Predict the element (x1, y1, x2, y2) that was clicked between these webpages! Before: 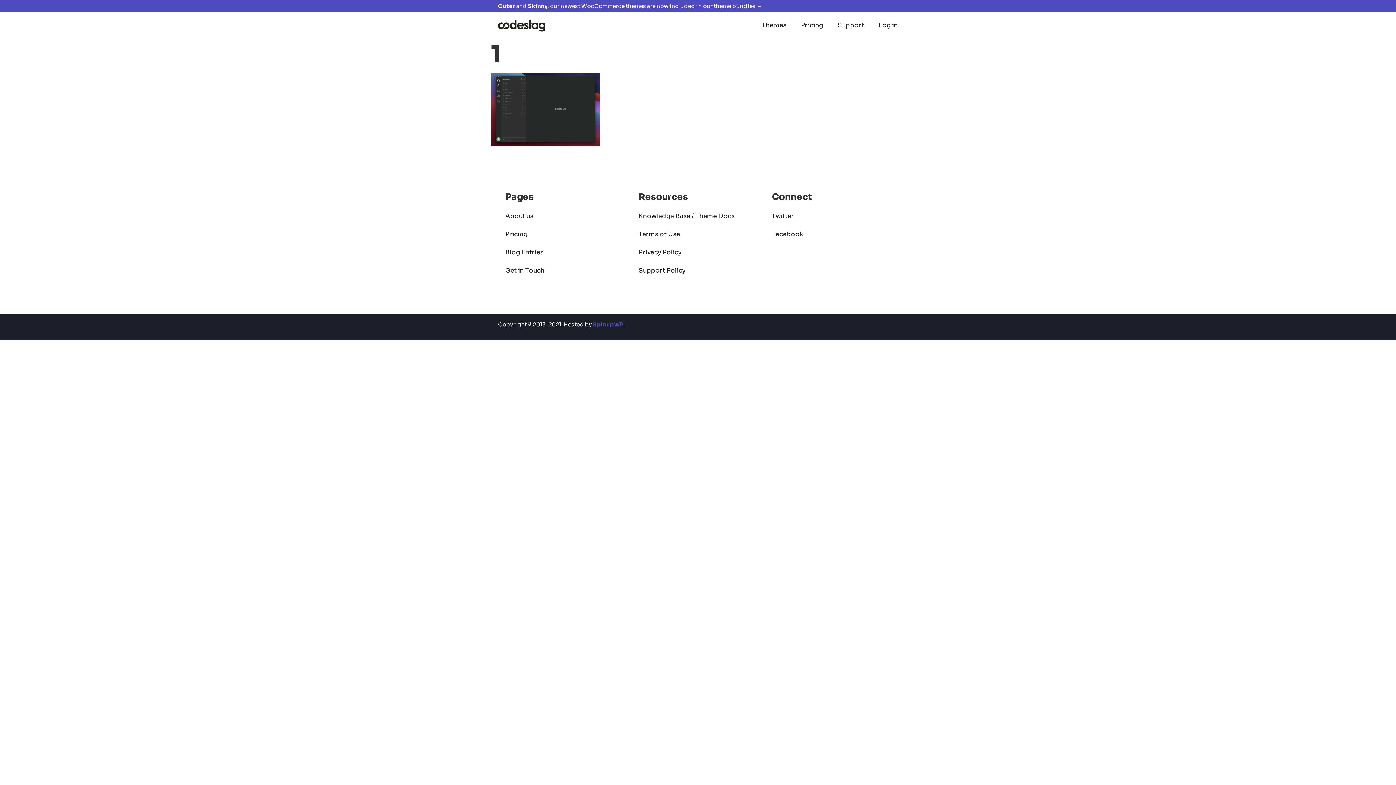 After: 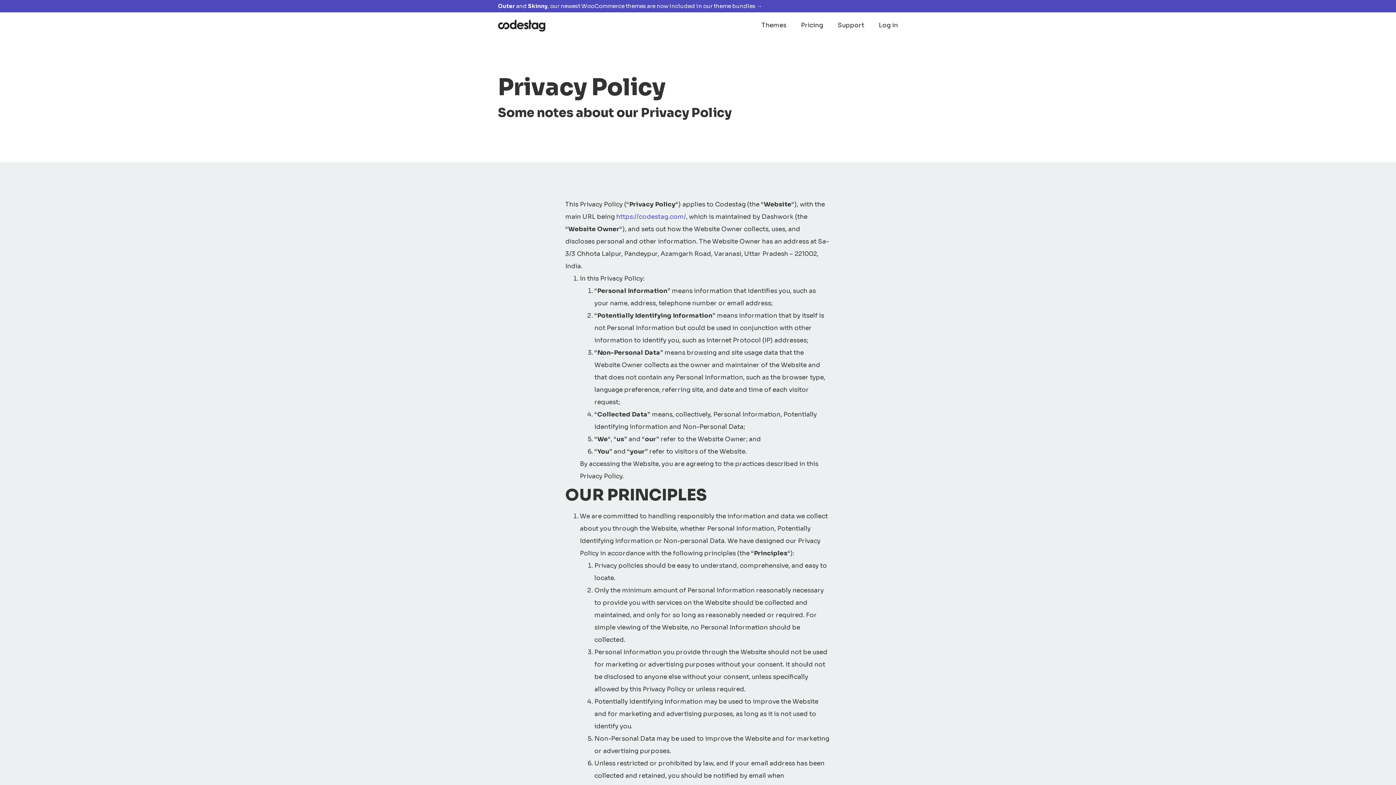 Action: label: Privacy Policy bbox: (638, 245, 757, 260)